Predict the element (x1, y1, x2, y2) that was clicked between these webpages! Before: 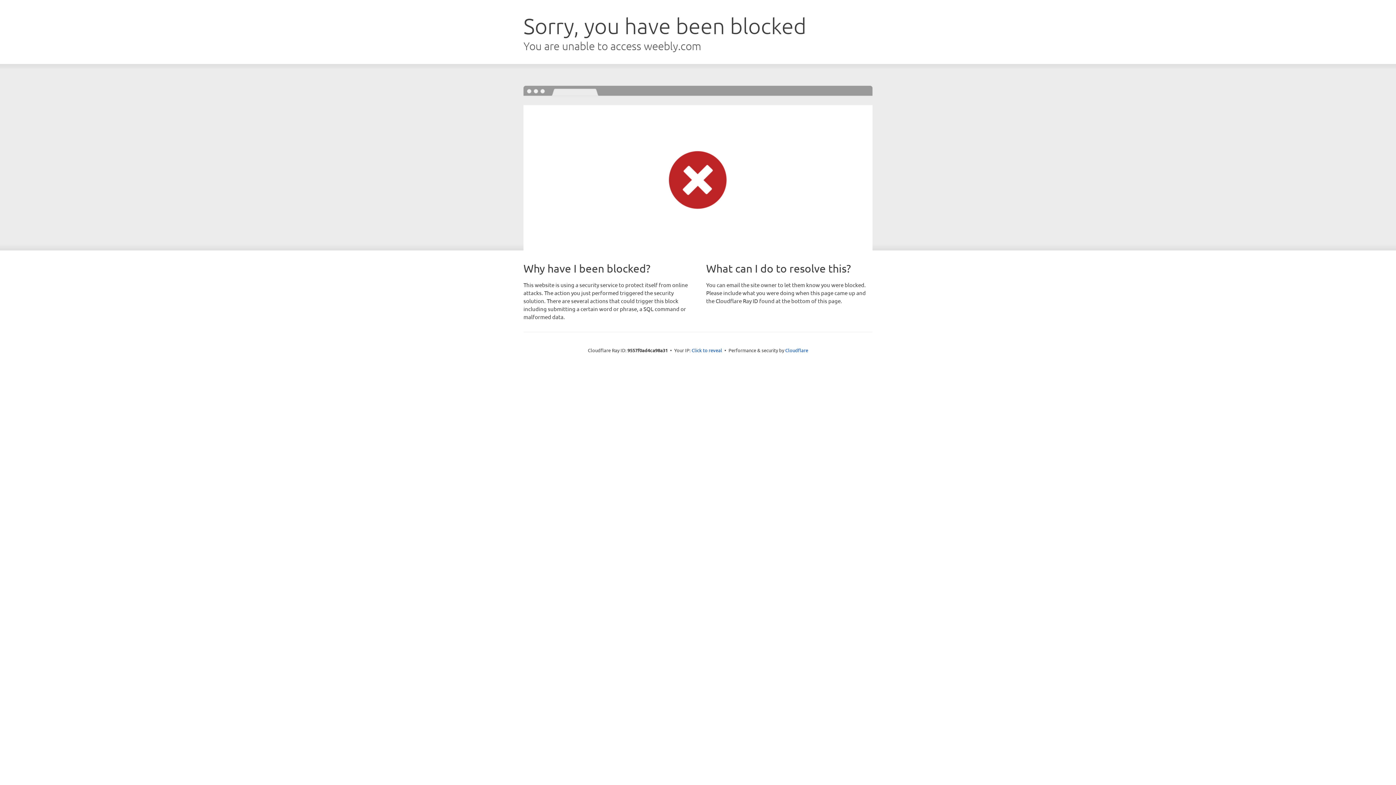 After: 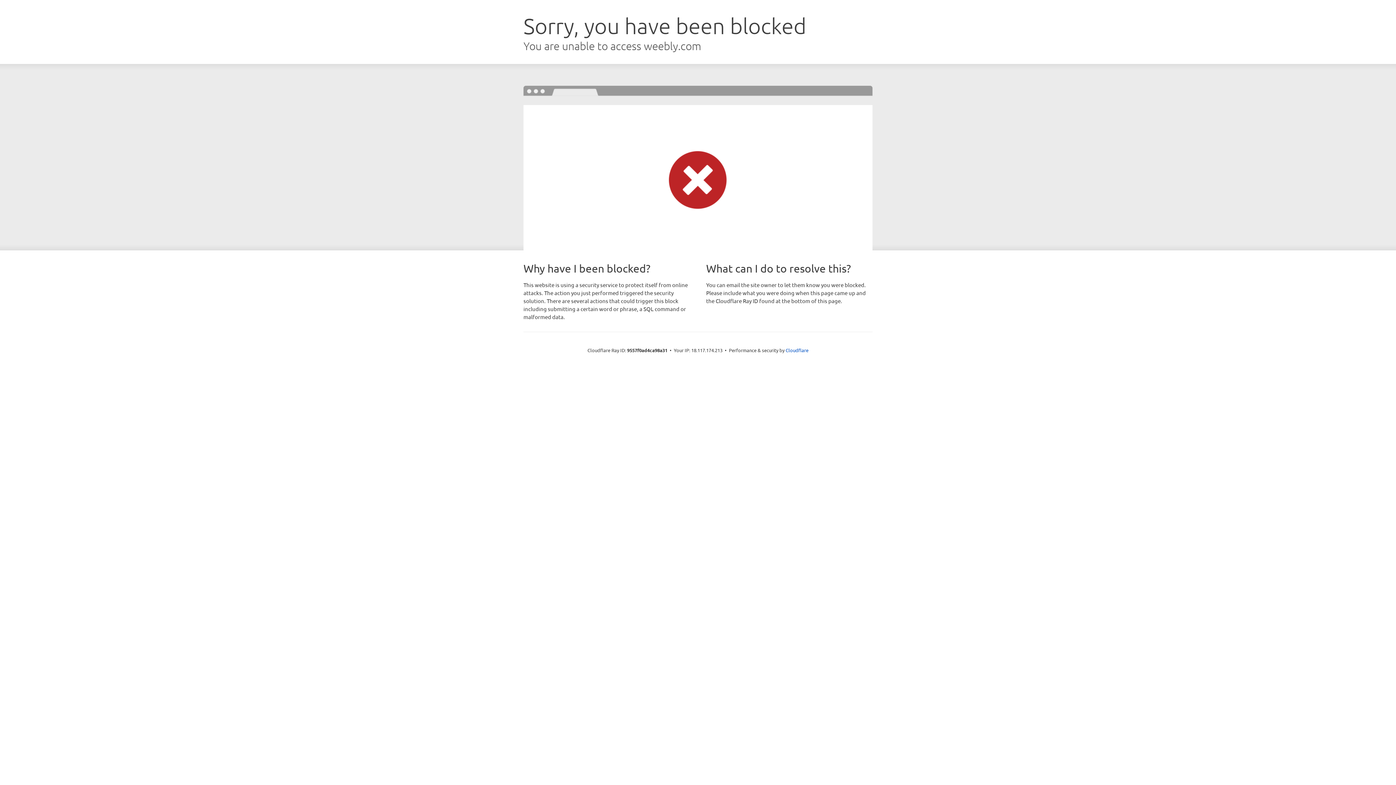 Action: bbox: (691, 346, 722, 353) label: Click to reveal